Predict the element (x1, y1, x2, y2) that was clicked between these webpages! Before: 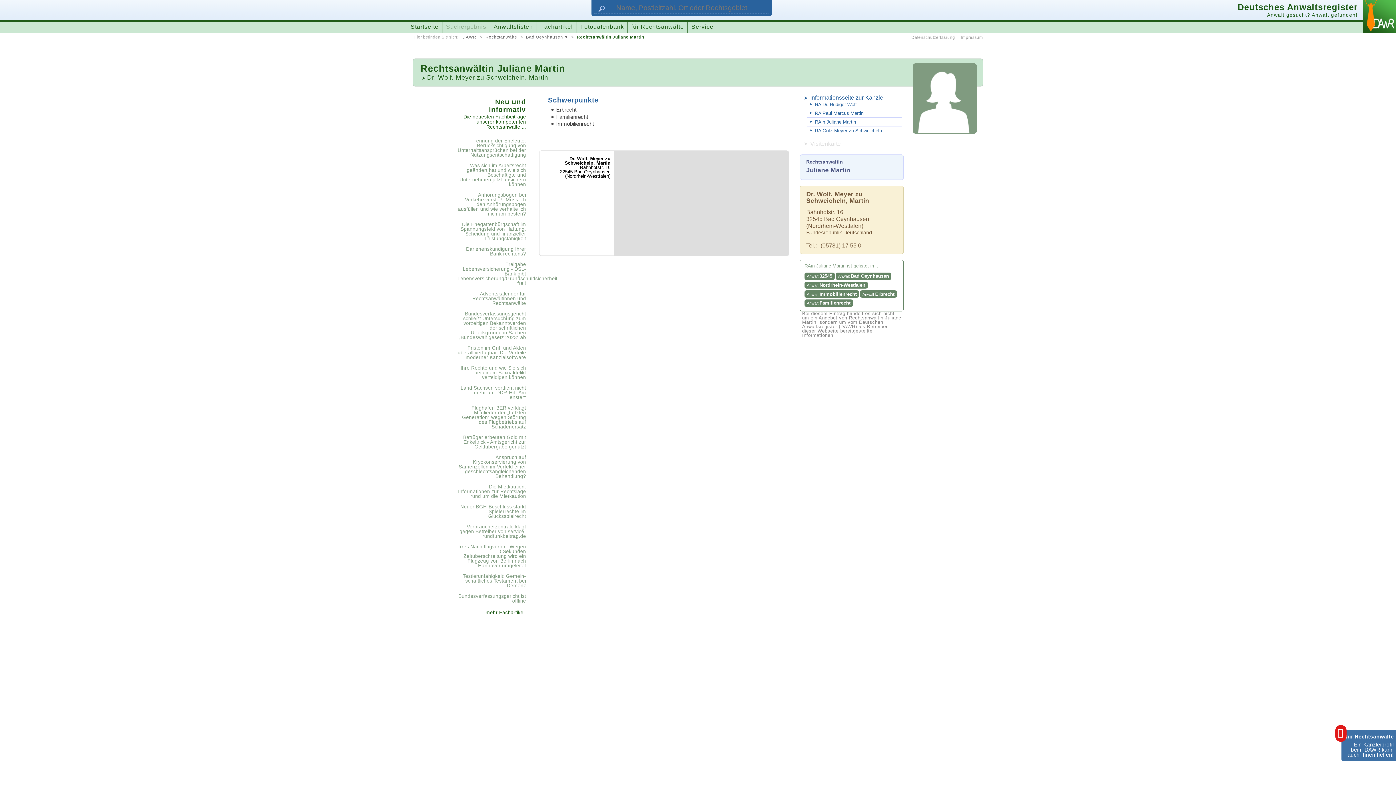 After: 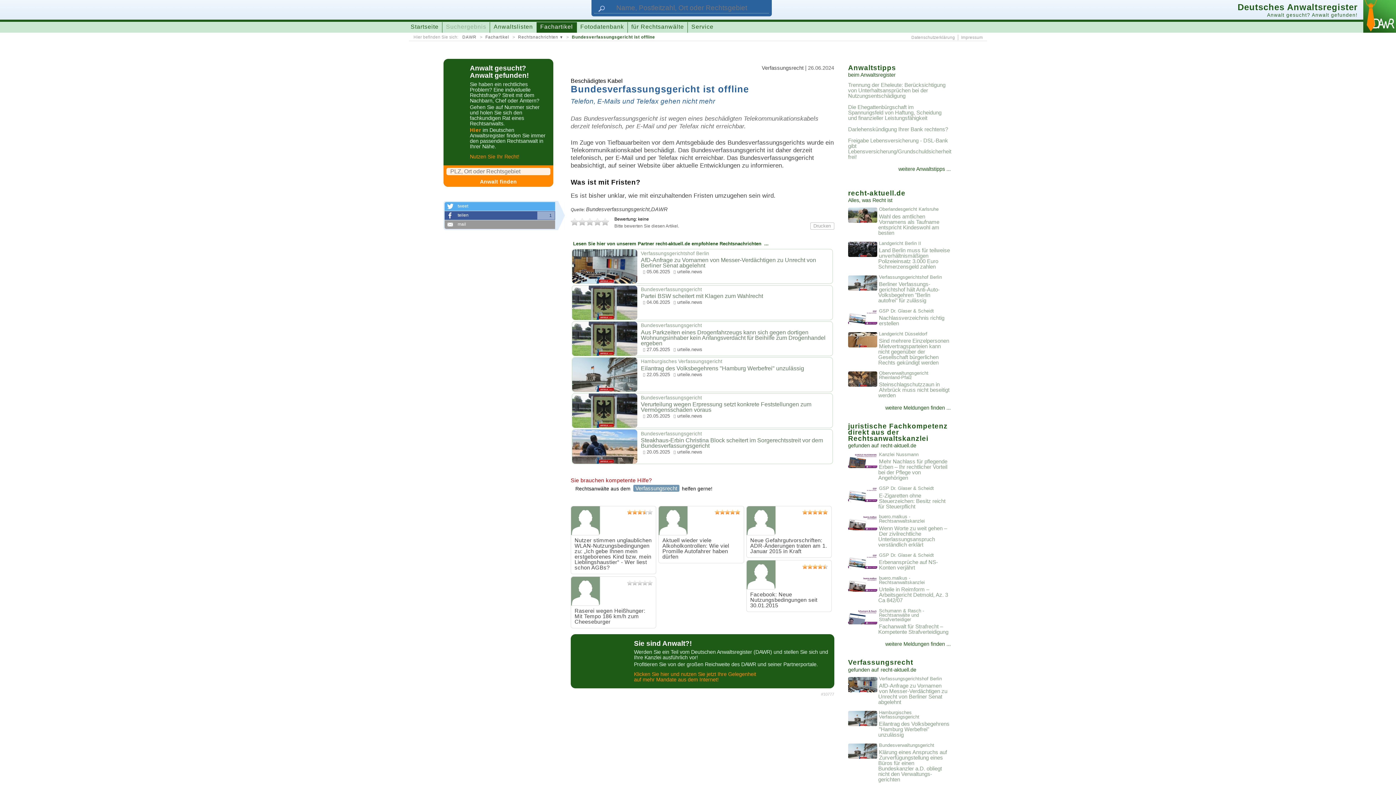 Action: bbox: (455, 592, 528, 605) label: Bundesverfassungsgericht ist offline